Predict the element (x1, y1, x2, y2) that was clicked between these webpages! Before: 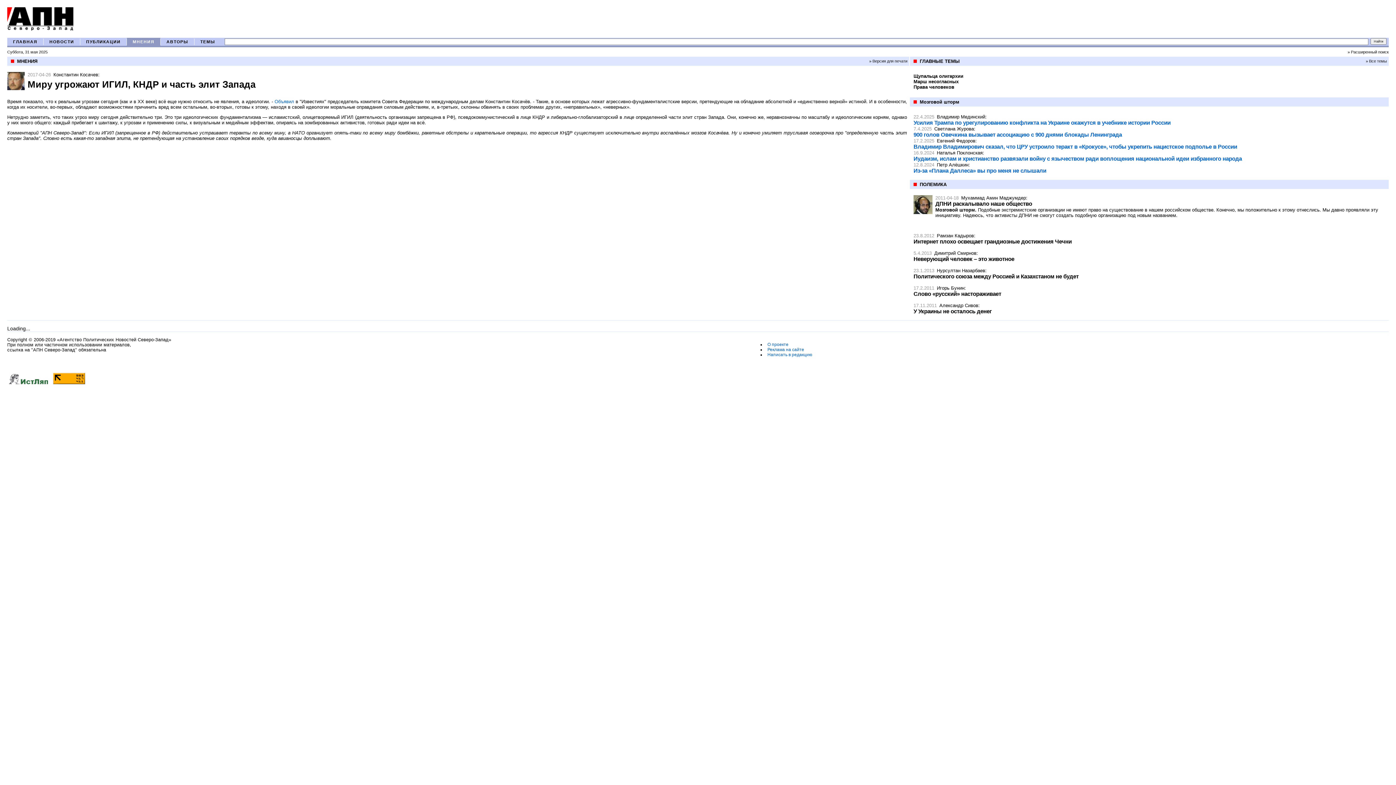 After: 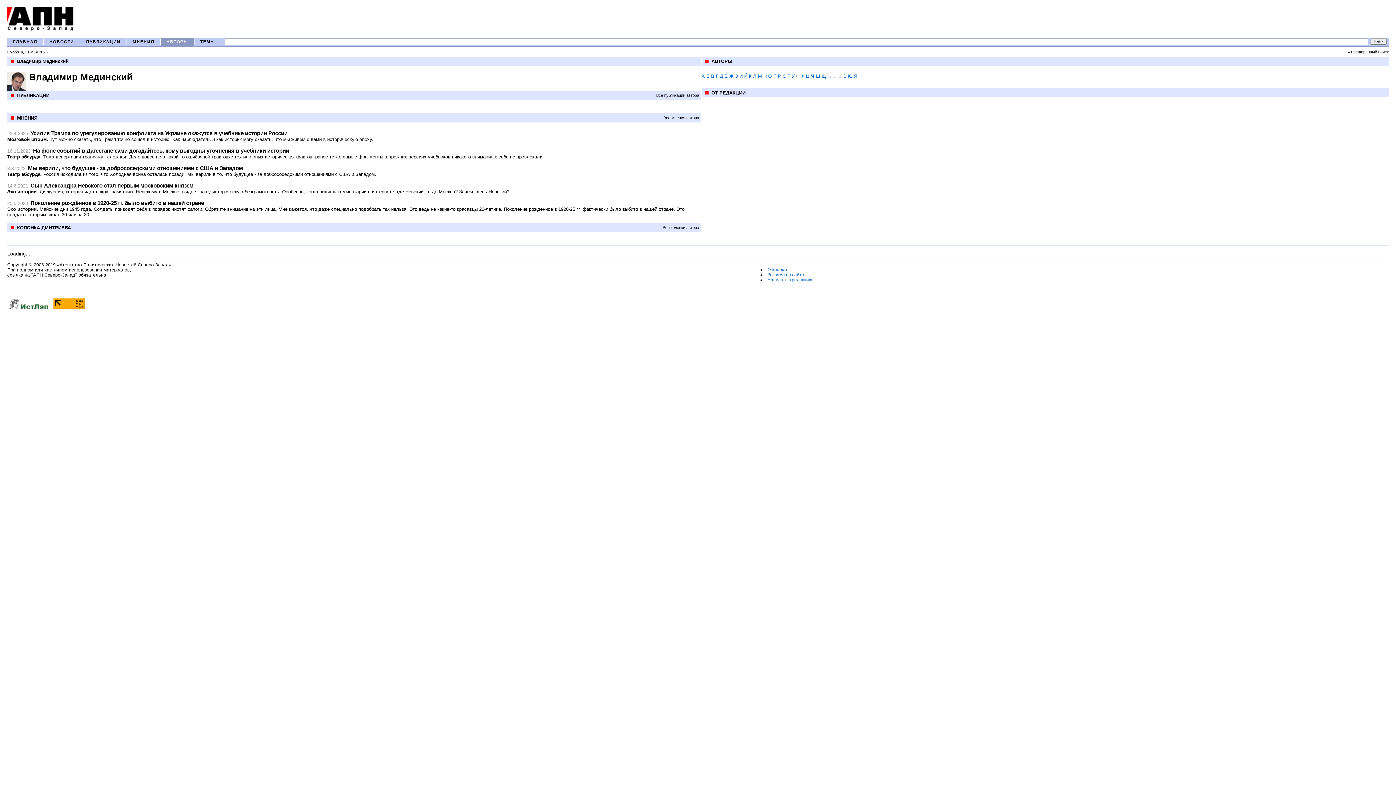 Action: bbox: (937, 114, 985, 119) label: Владимир Мединский